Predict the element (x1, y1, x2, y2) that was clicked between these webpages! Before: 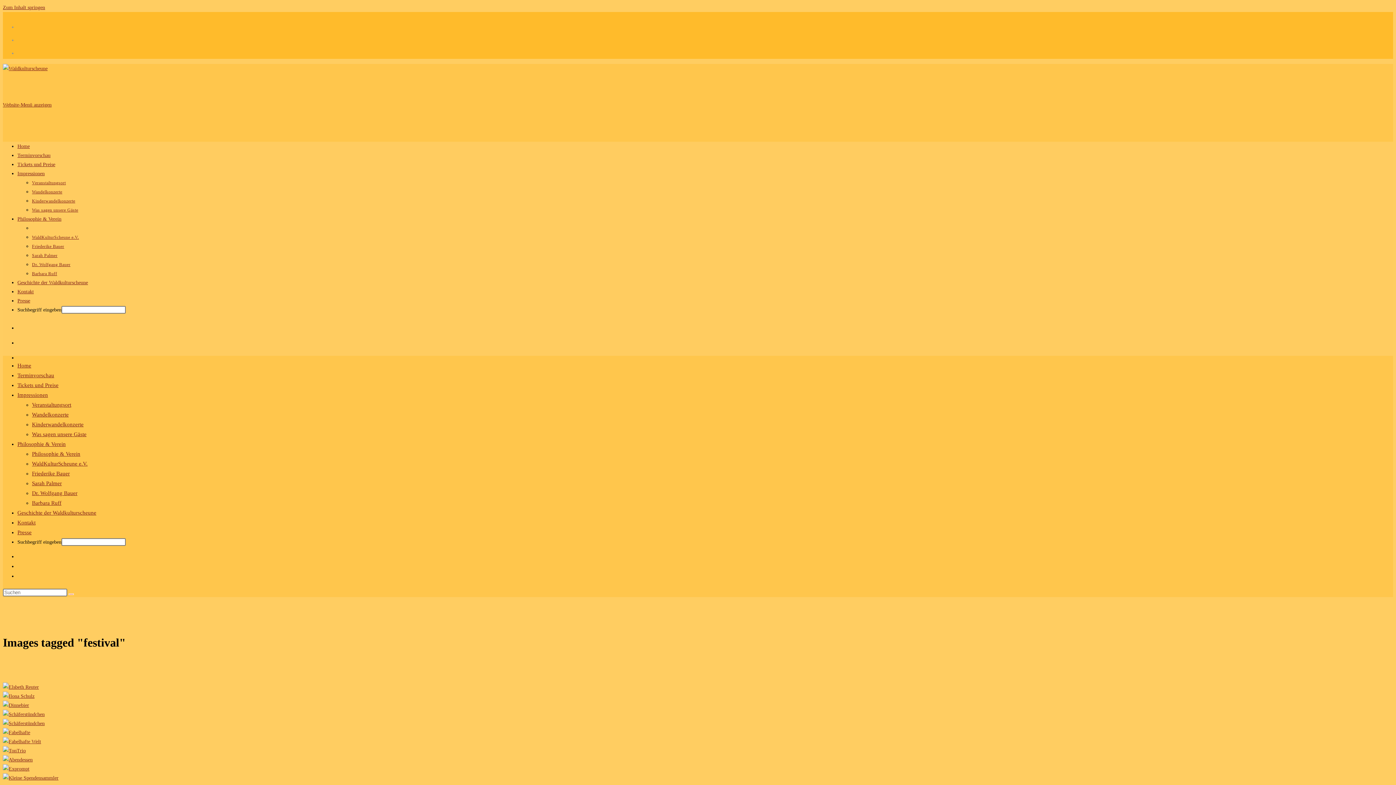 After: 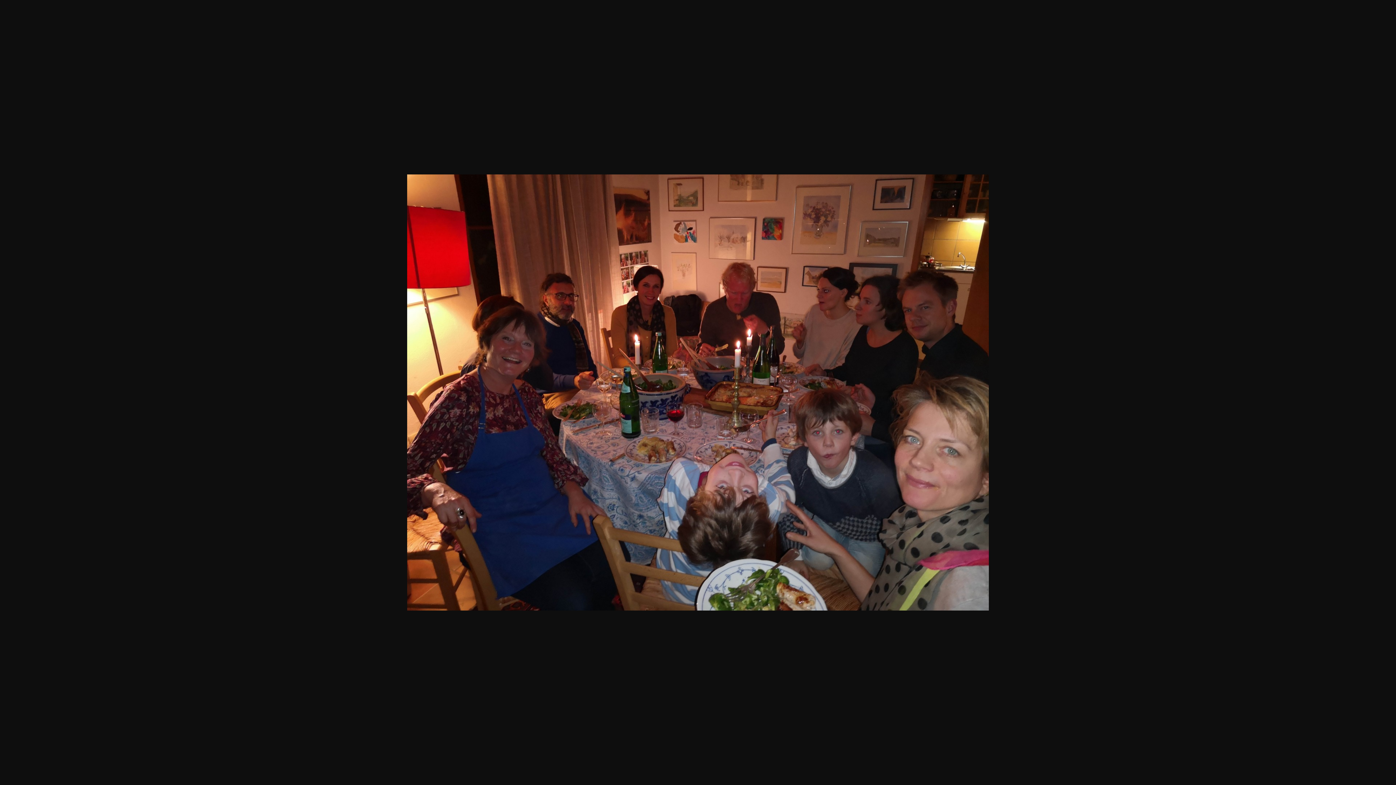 Action: bbox: (2, 757, 32, 762)